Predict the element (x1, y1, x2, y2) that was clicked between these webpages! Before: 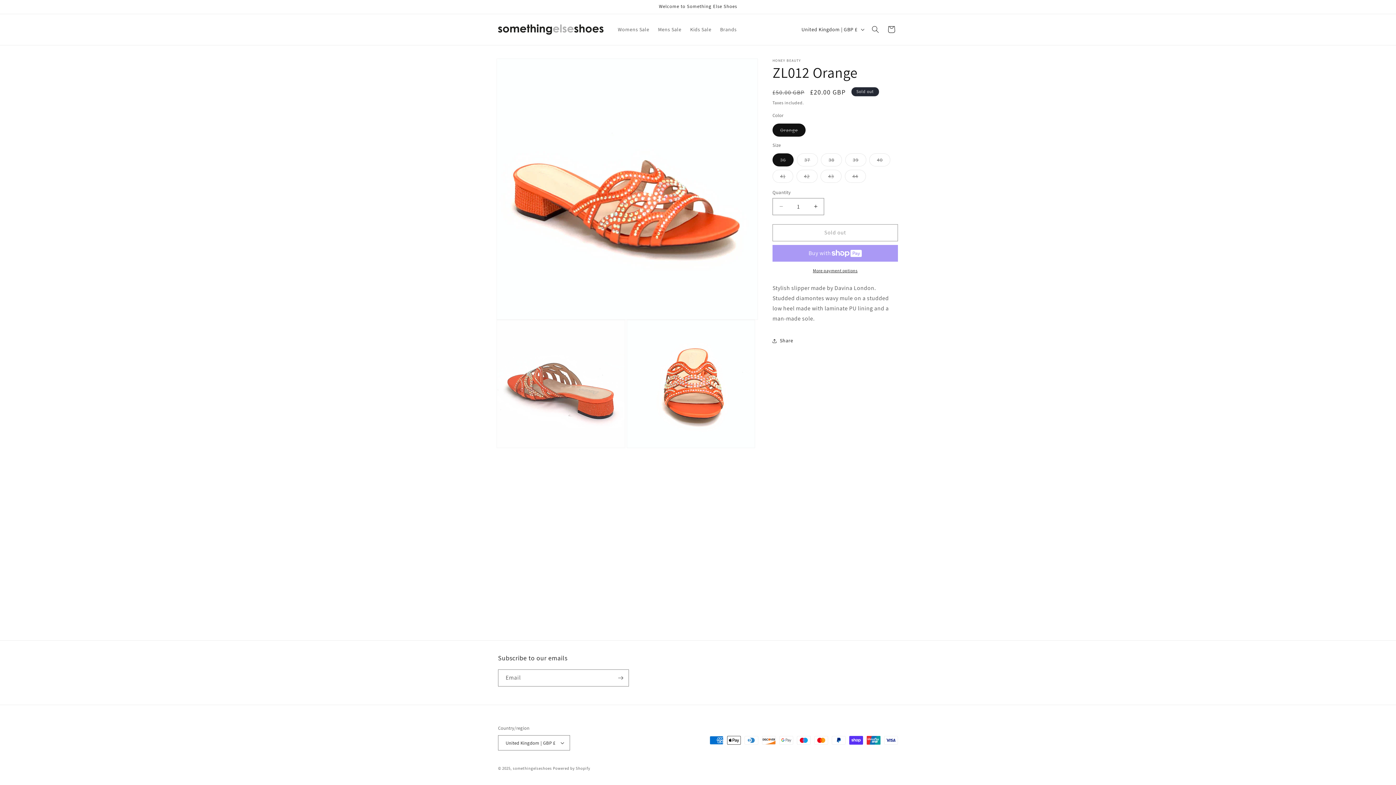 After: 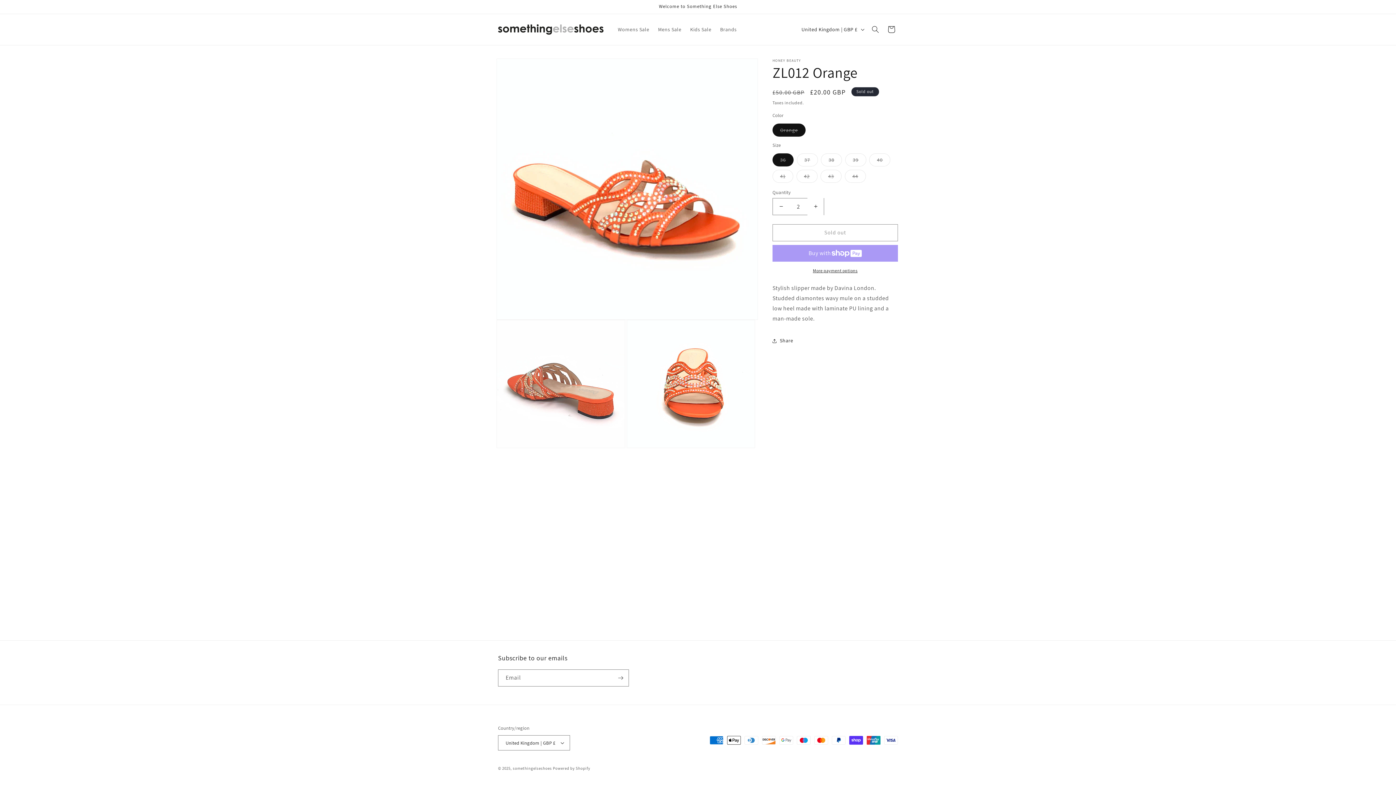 Action: label: Increase quantity for ZL012 Orange bbox: (807, 198, 824, 215)